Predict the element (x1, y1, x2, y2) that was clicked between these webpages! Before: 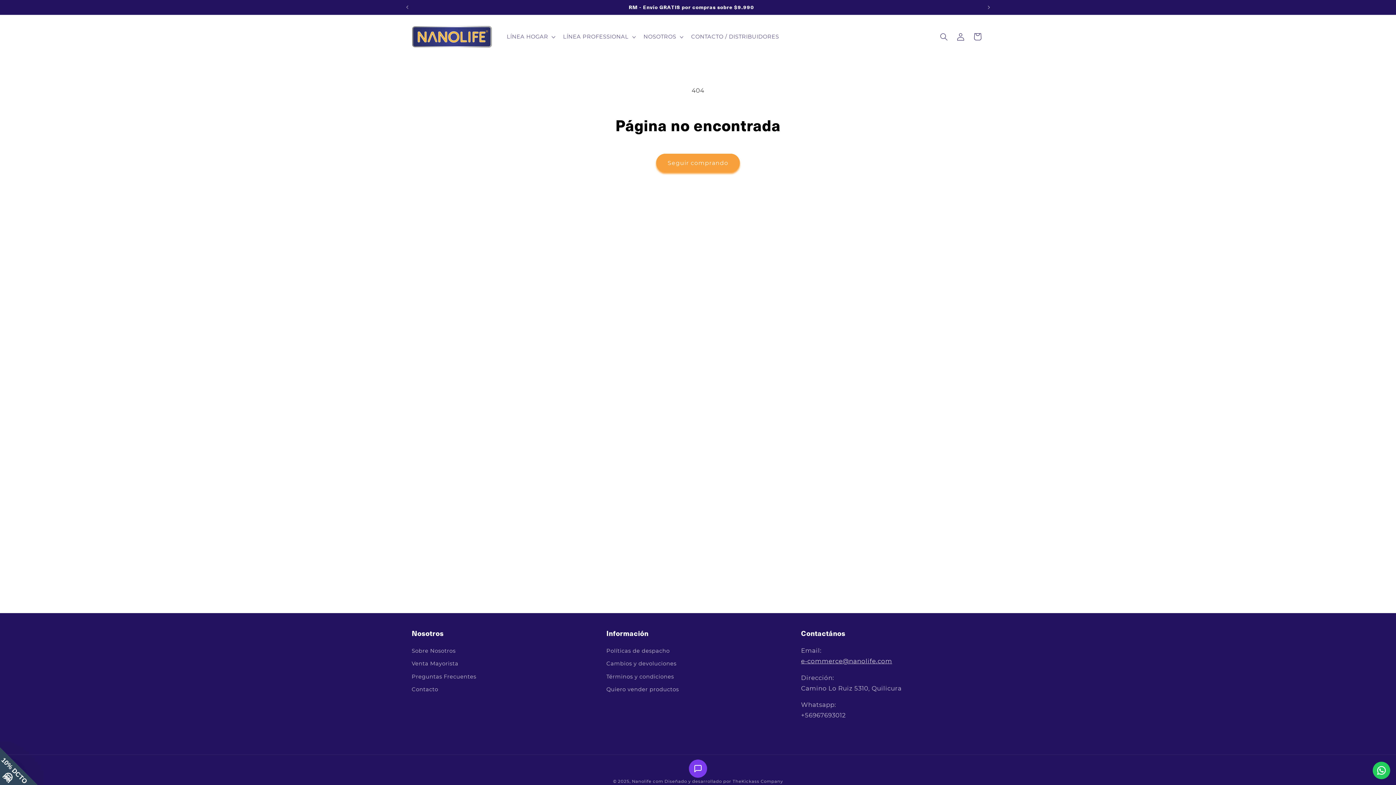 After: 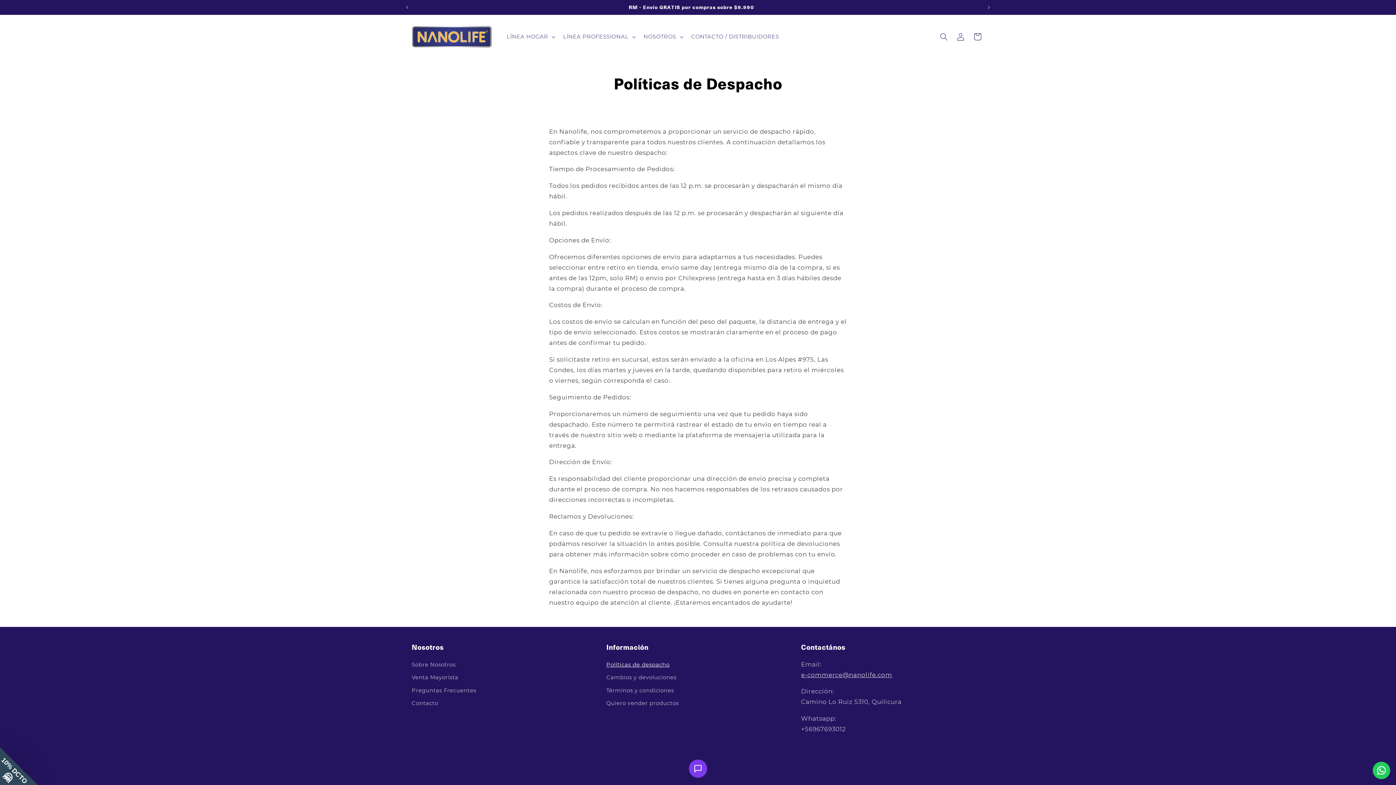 Action: bbox: (606, 646, 669, 657) label: Políticas de despacho